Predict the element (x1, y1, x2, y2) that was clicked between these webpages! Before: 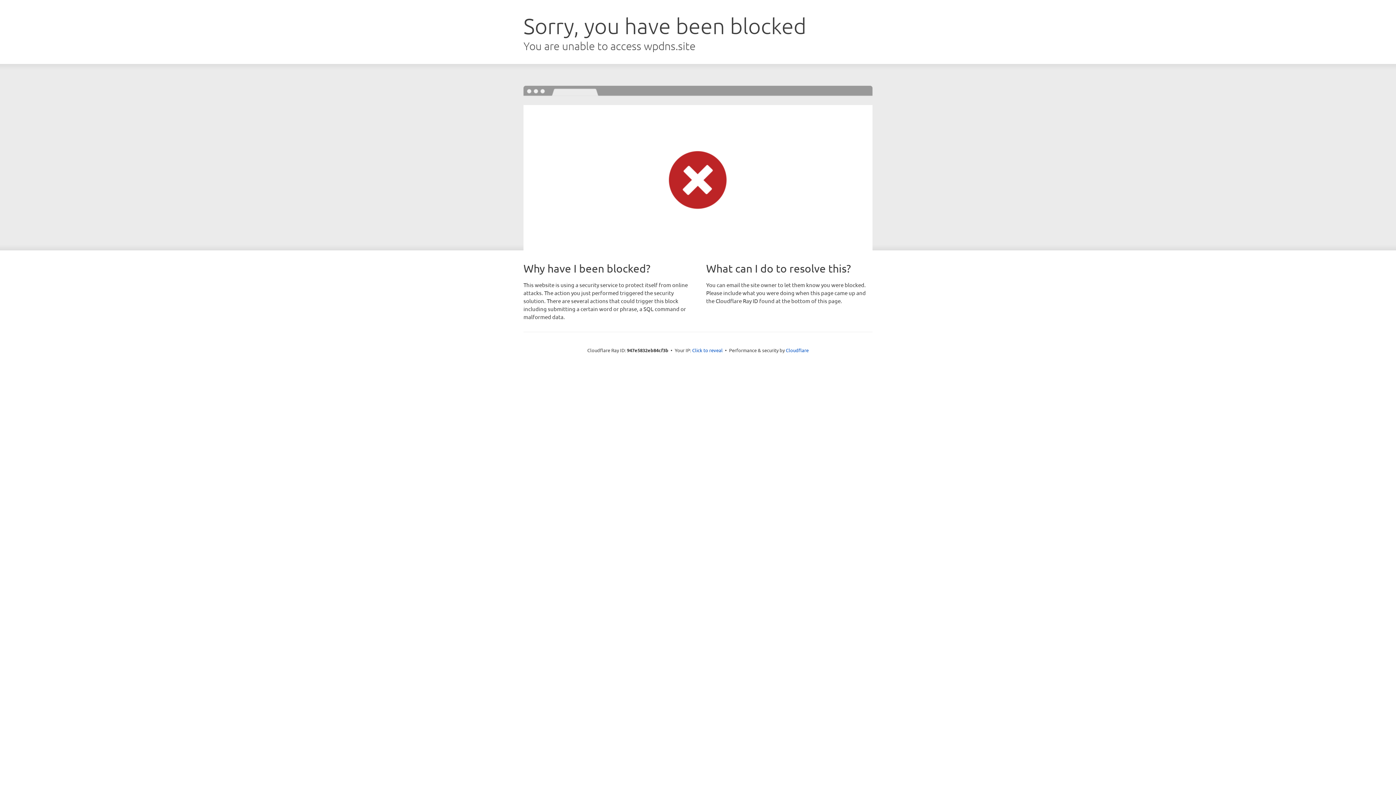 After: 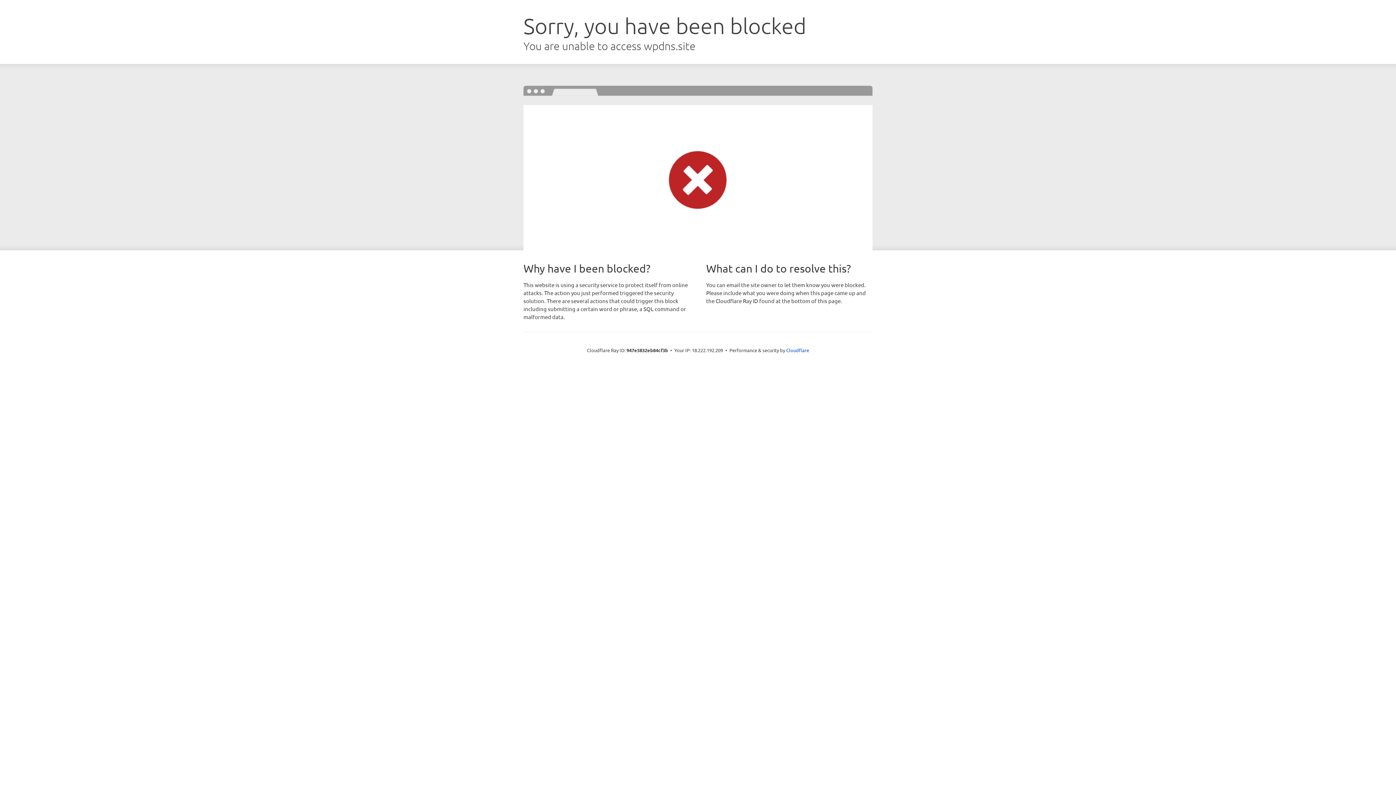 Action: label: Click to reveal bbox: (692, 346, 722, 353)